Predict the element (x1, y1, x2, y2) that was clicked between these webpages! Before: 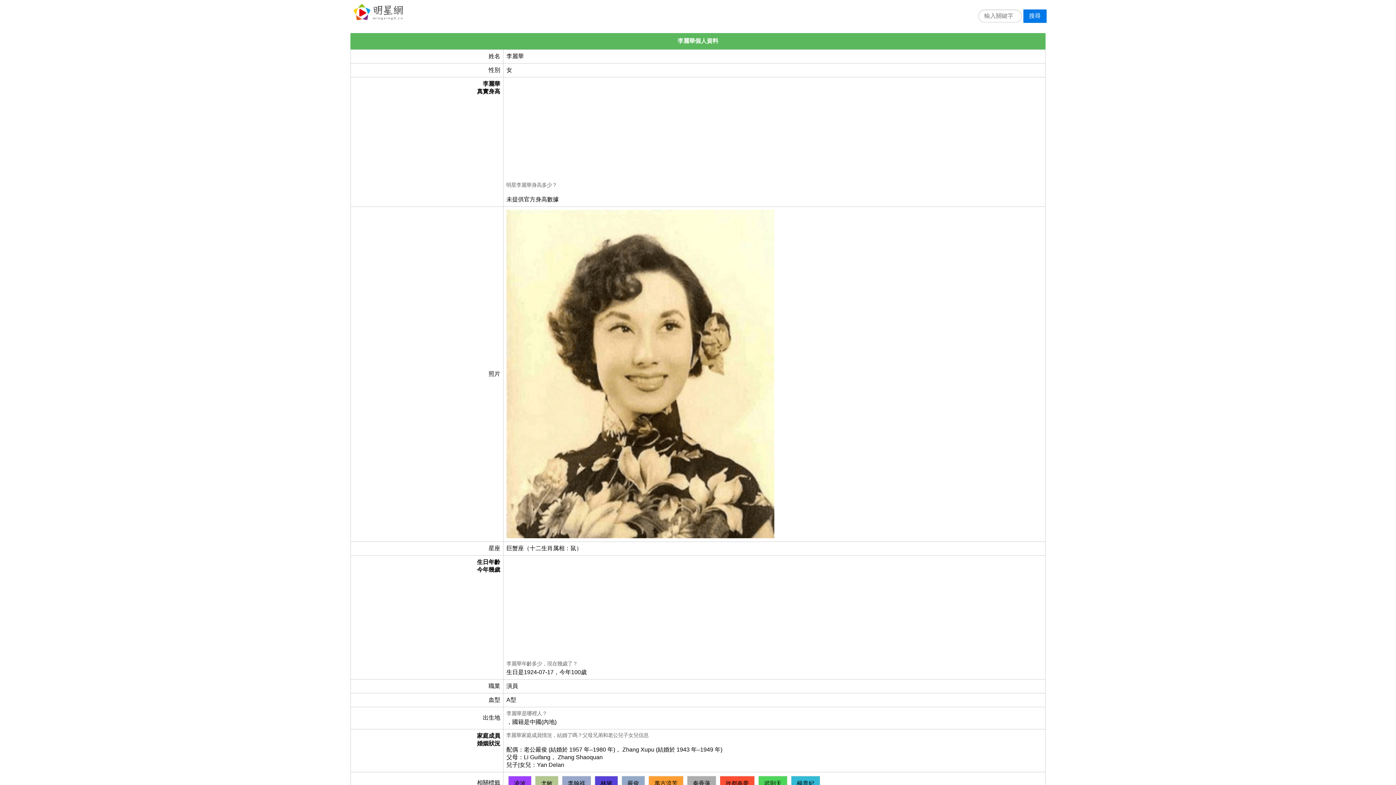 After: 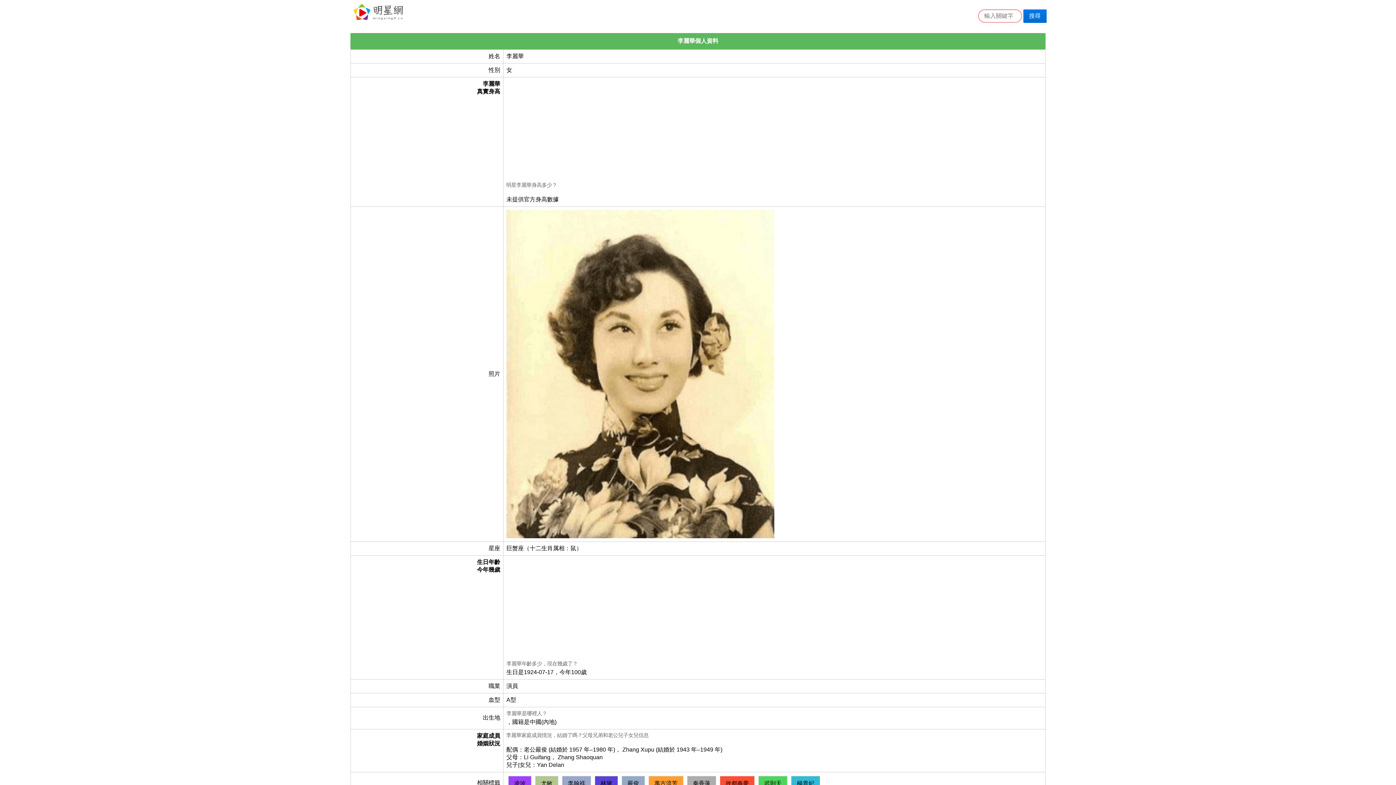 Action: bbox: (1023, 9, 1046, 22) label: 搜尋